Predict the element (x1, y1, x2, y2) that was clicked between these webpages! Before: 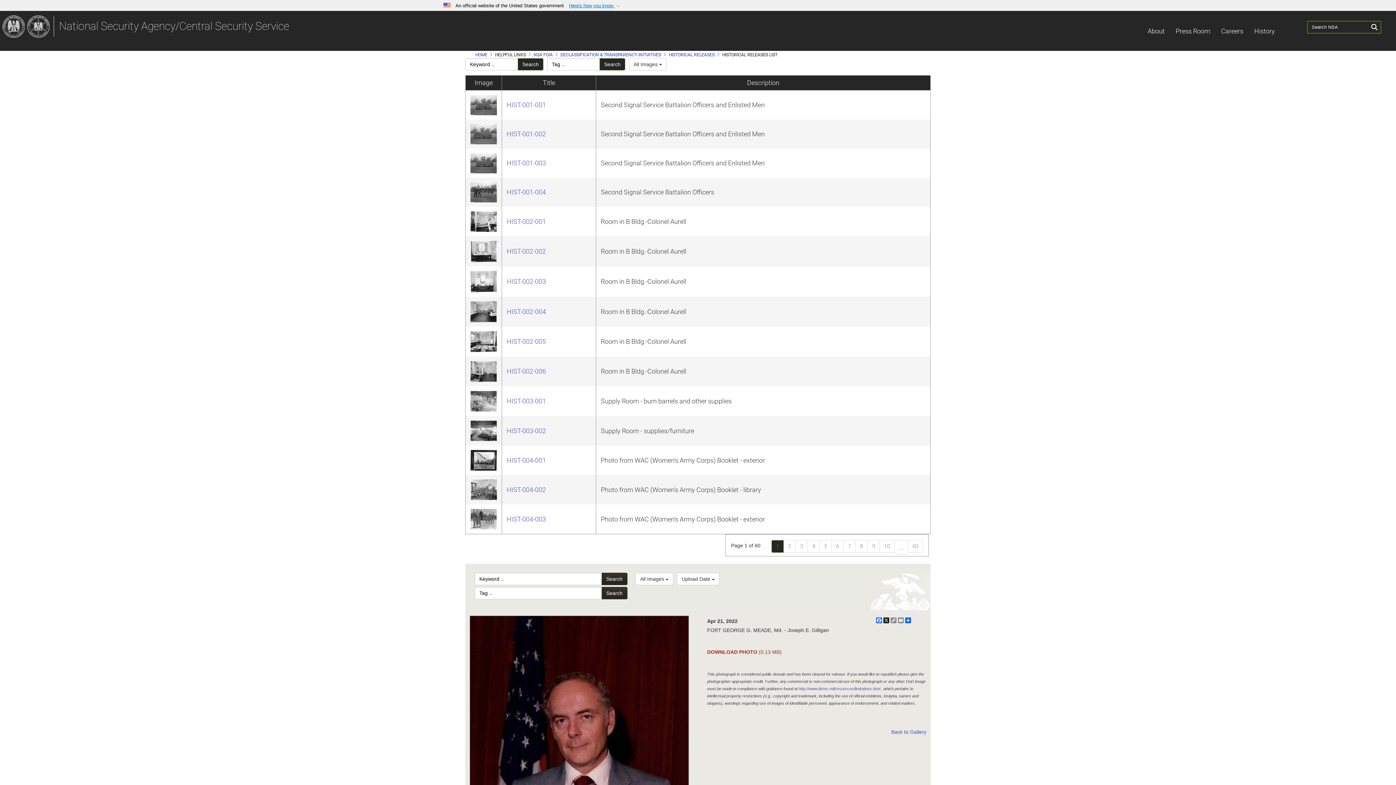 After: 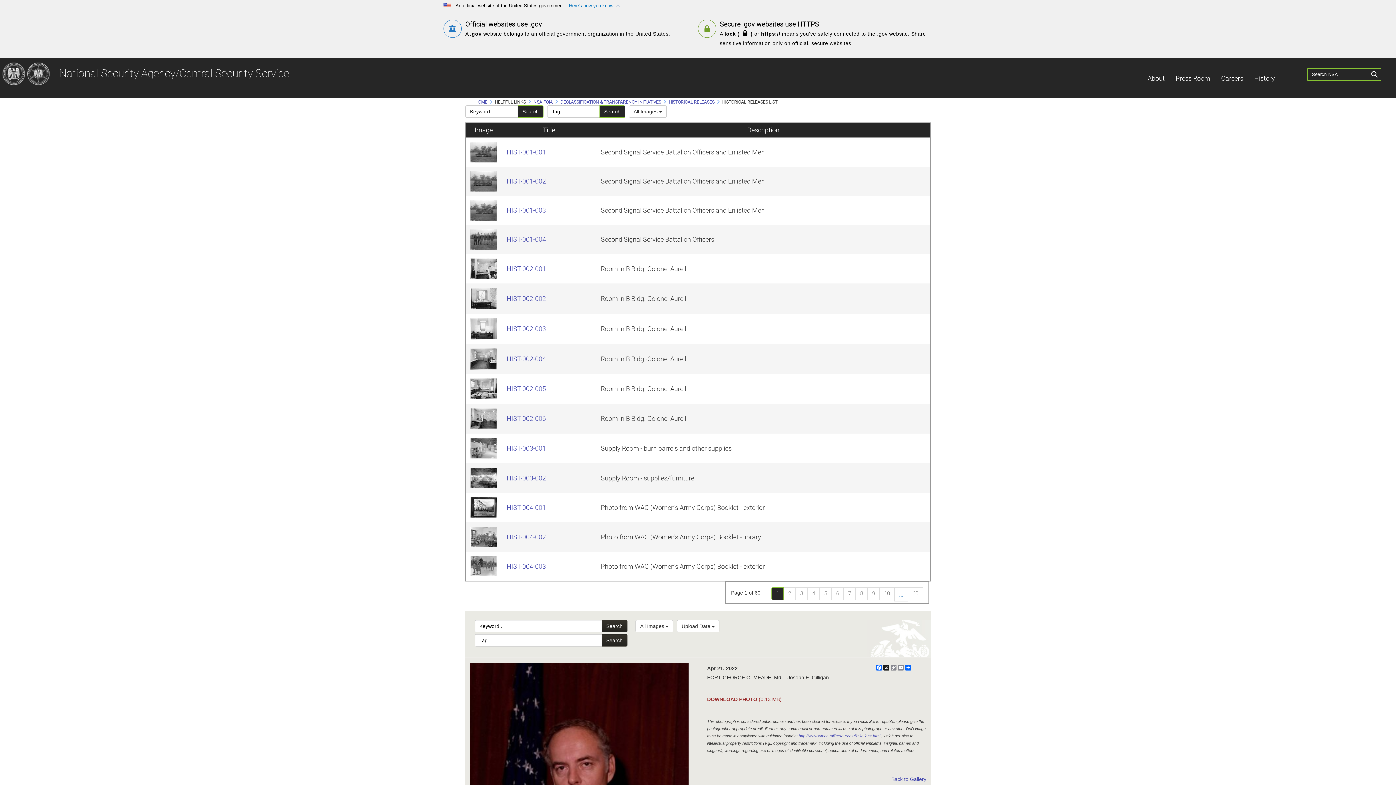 Action: label: Here's how you know  bbox: (569, 2, 621, 9)